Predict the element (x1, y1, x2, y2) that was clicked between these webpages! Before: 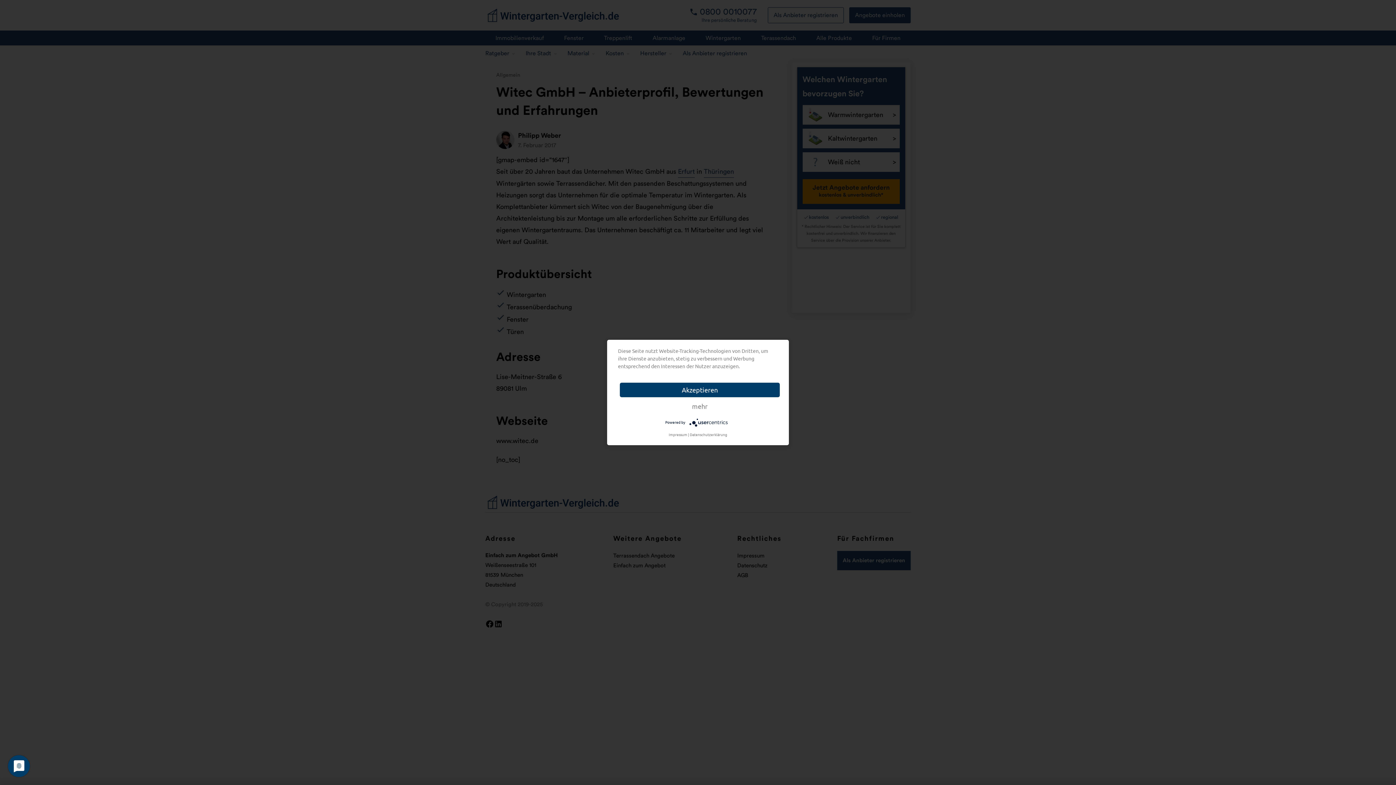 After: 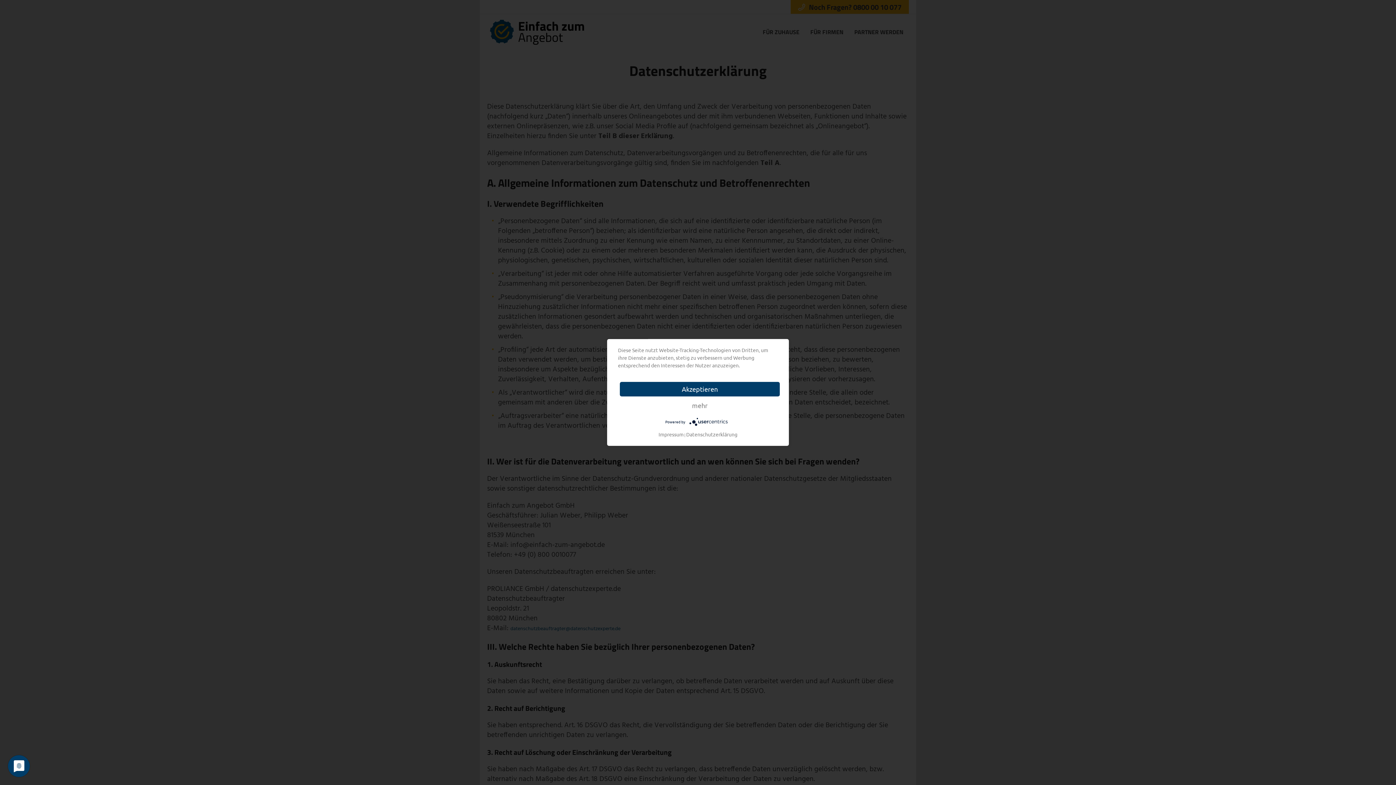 Action: label: Datenschutzerklärung bbox: (690, 431, 727, 438)